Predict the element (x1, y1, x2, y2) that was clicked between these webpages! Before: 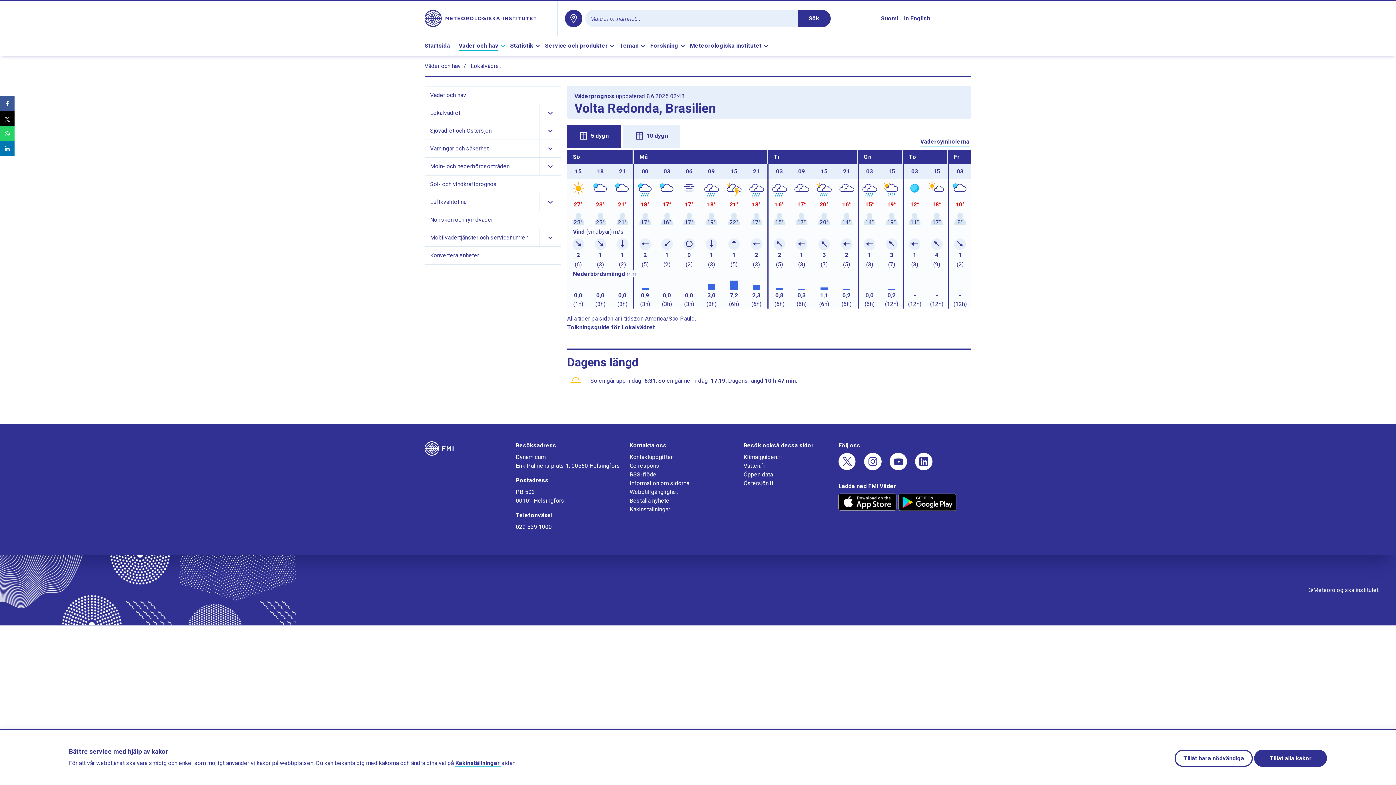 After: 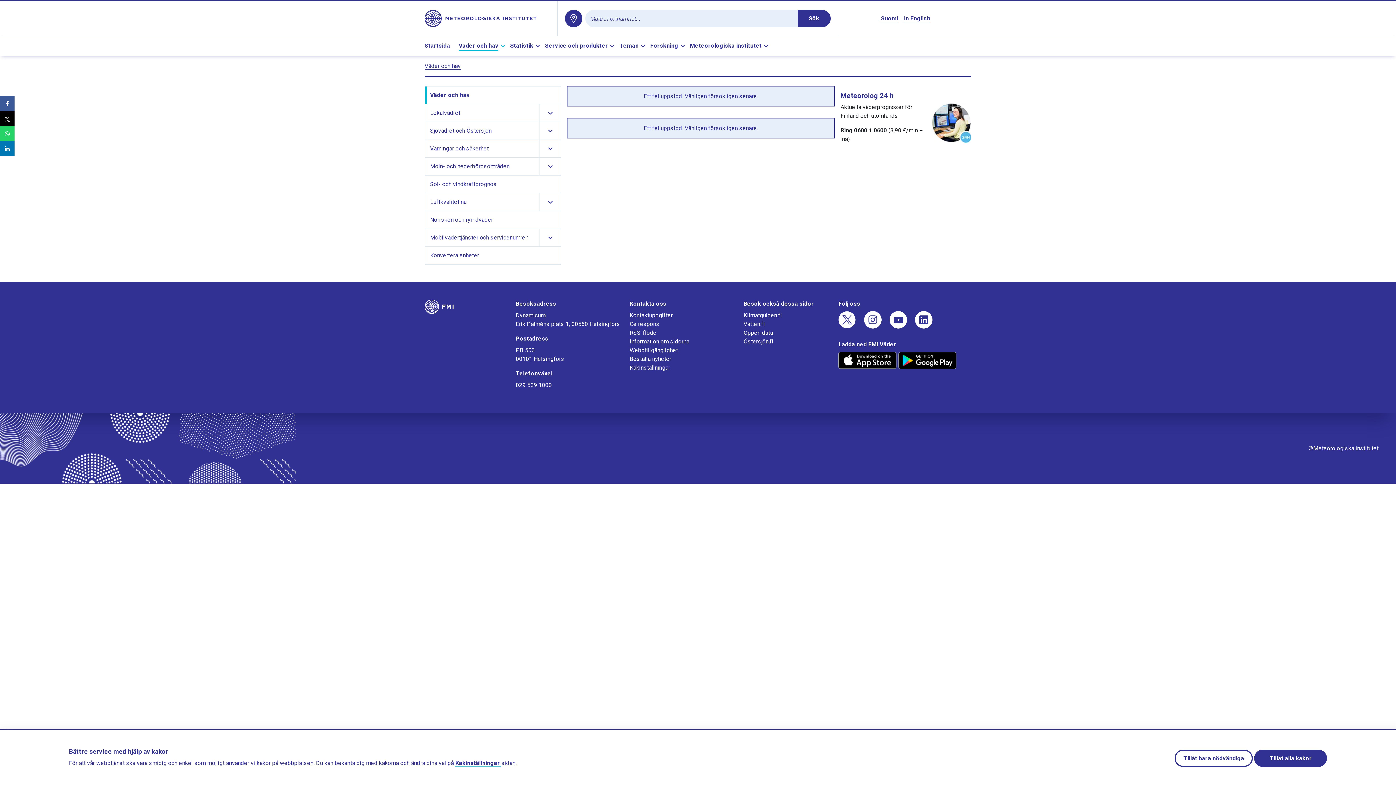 Action: label: Väder och hav bbox: (424, 62, 460, 69)